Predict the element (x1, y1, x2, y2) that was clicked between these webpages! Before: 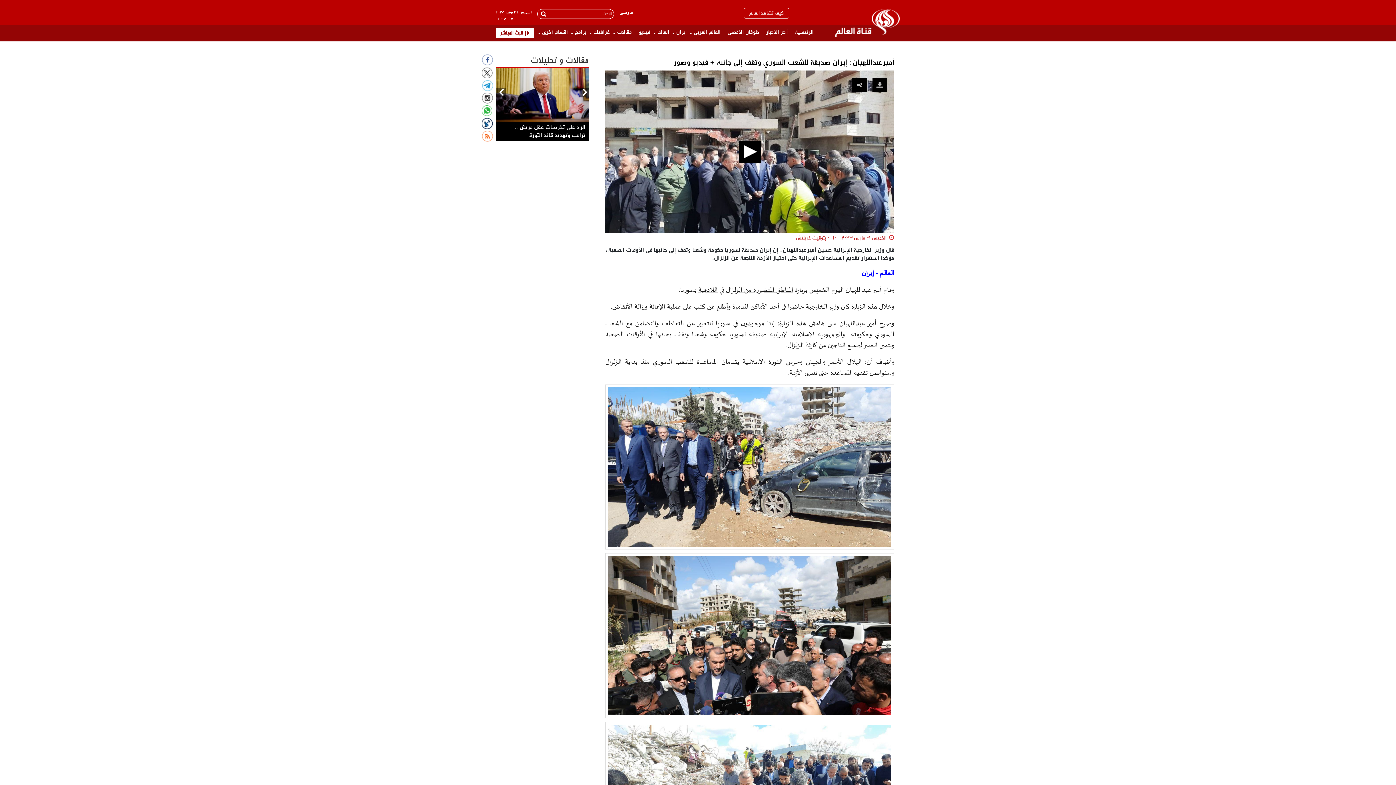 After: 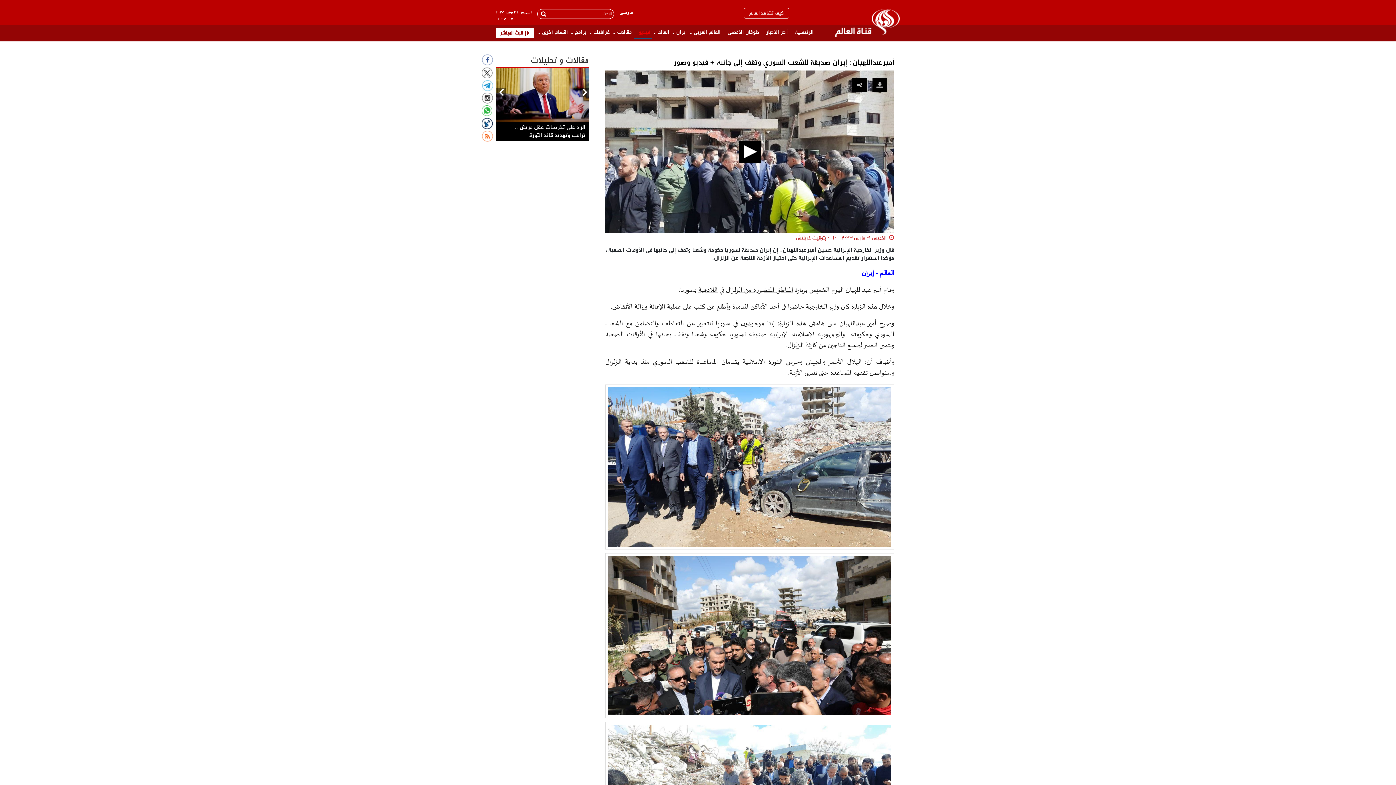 Action: label: فیدیو bbox: (634, 24, 652, 39)